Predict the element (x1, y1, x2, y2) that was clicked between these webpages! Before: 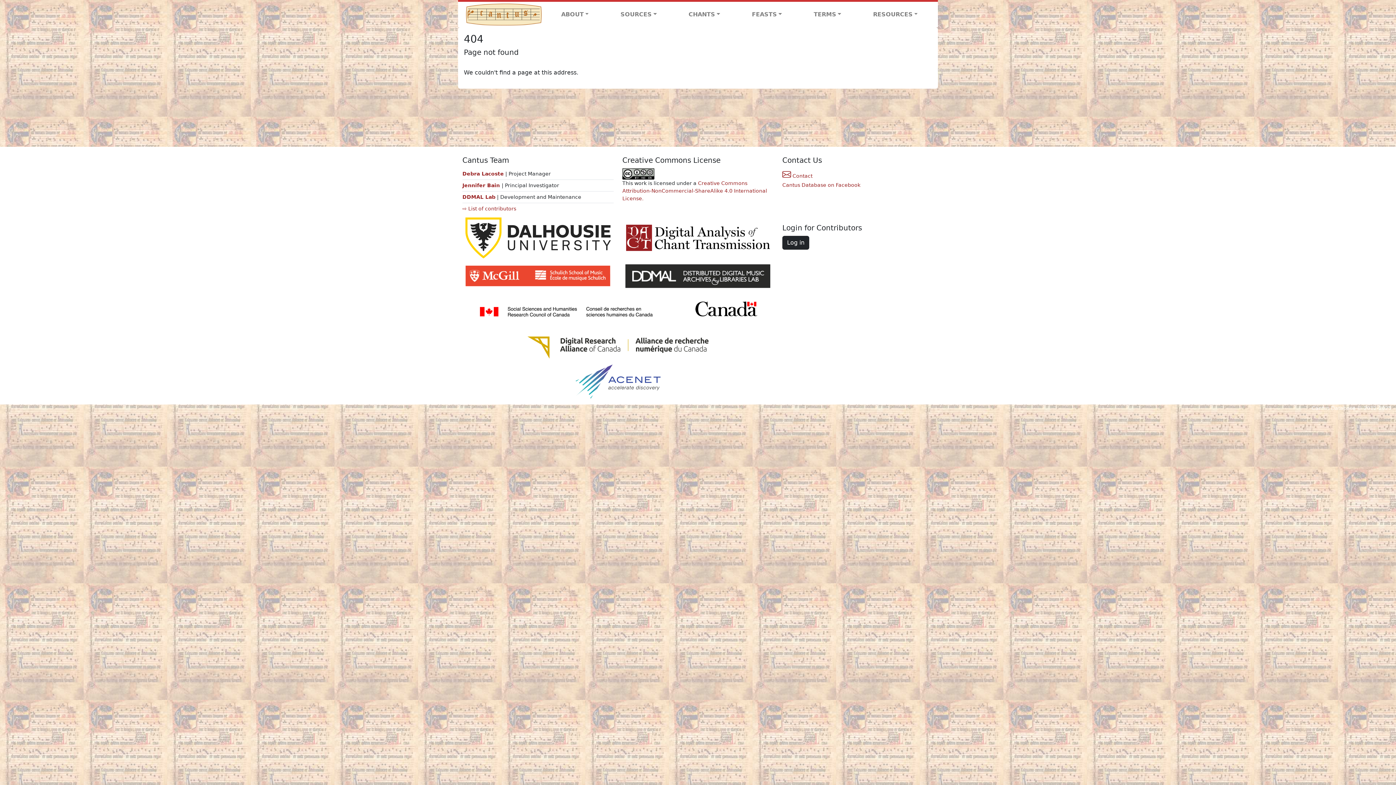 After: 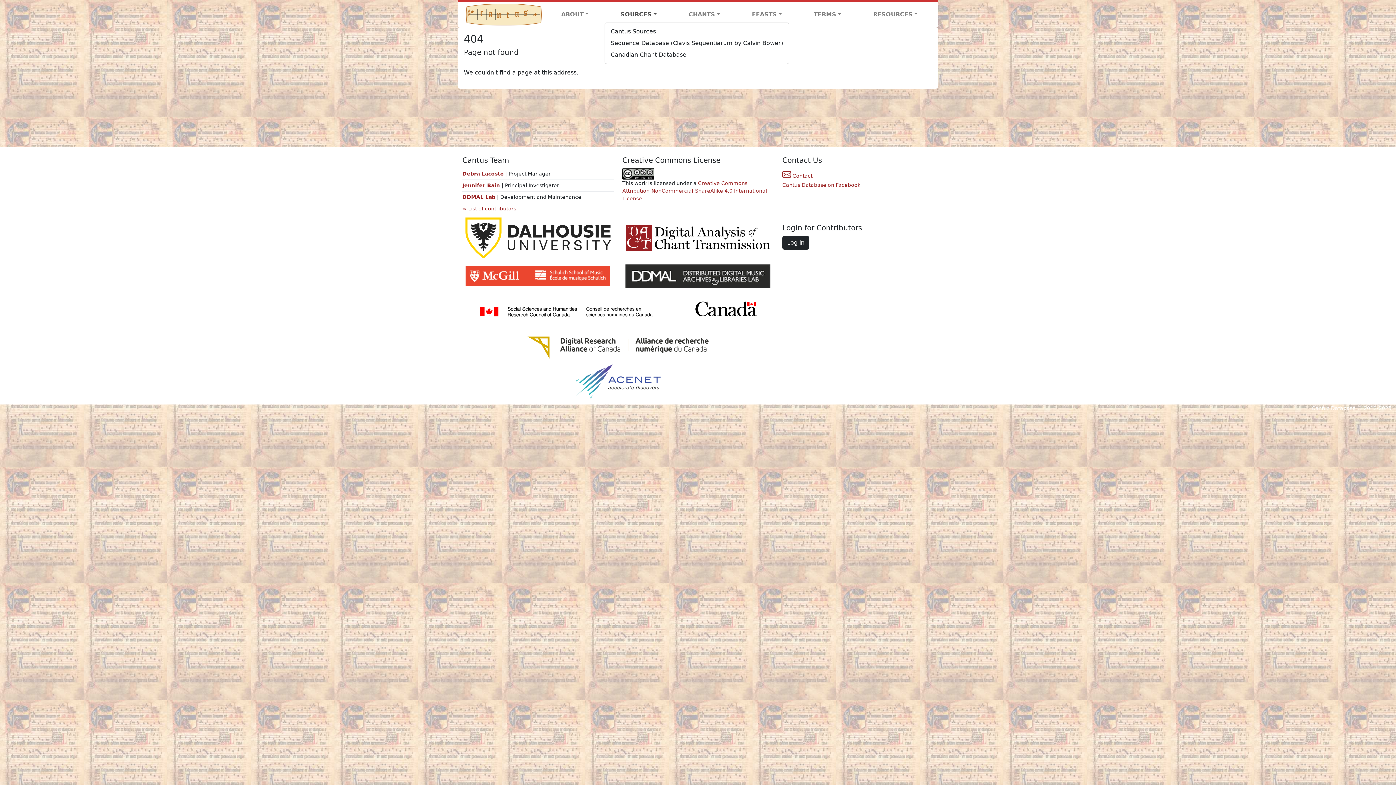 Action: label: SOURCES bbox: (604, 7, 672, 21)